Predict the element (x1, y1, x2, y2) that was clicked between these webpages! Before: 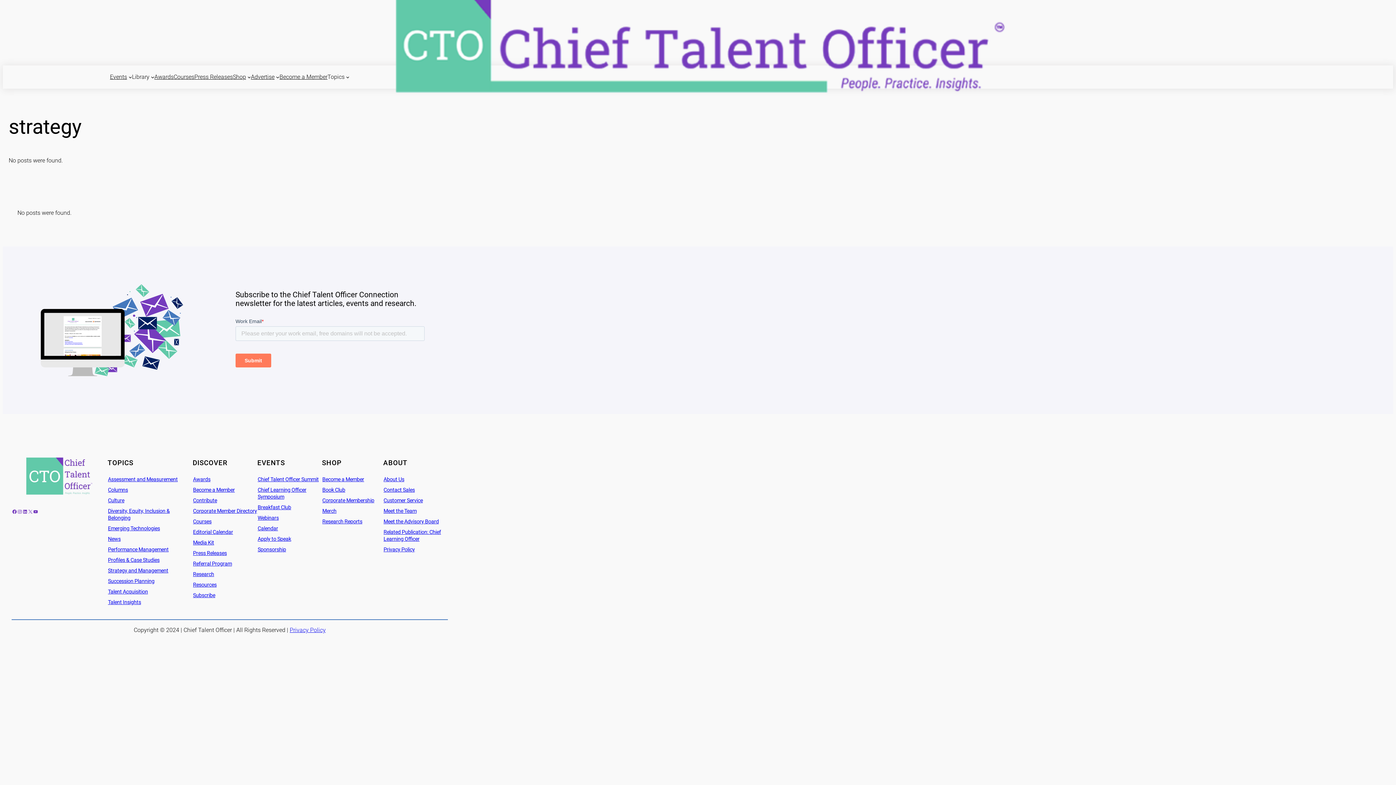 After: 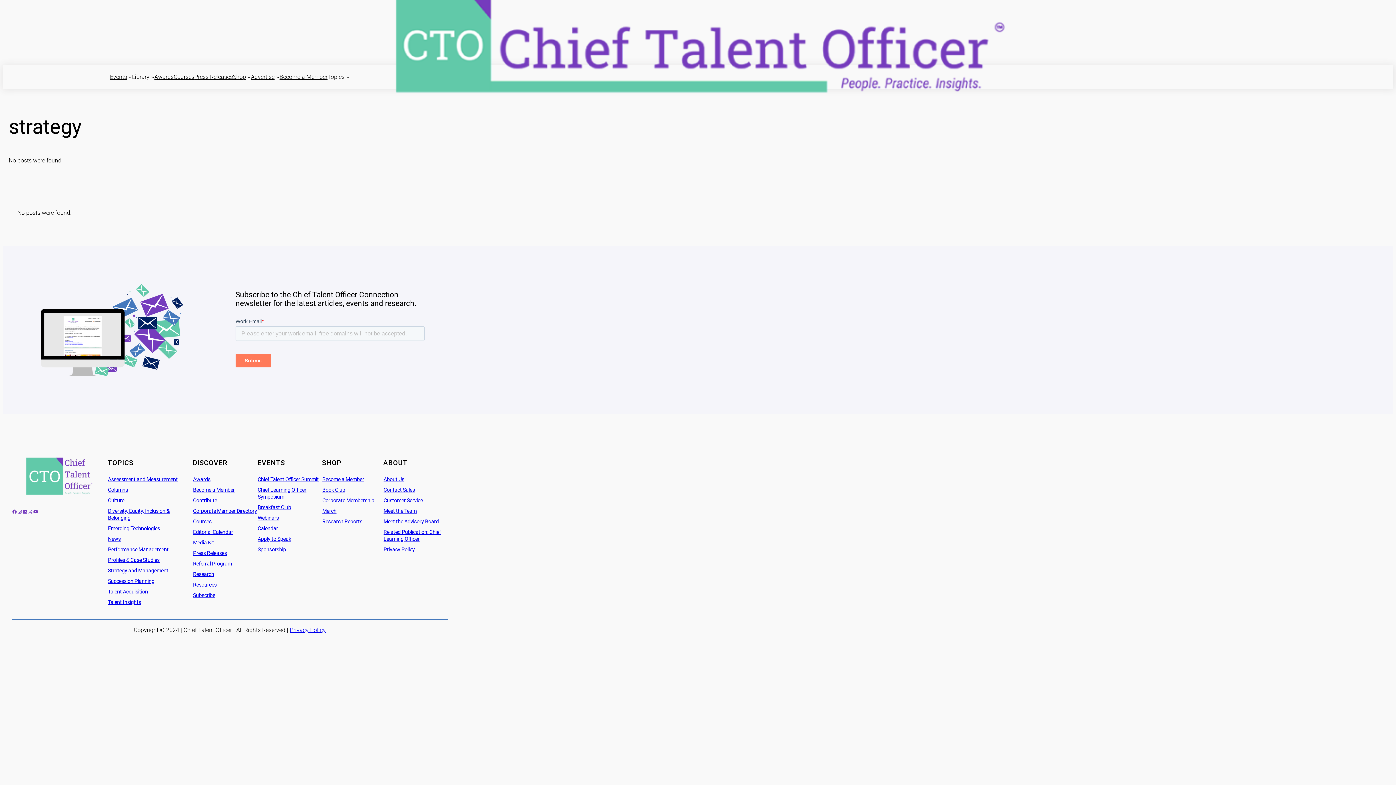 Action: label: Privacy Policy bbox: (289, 626, 325, 633)